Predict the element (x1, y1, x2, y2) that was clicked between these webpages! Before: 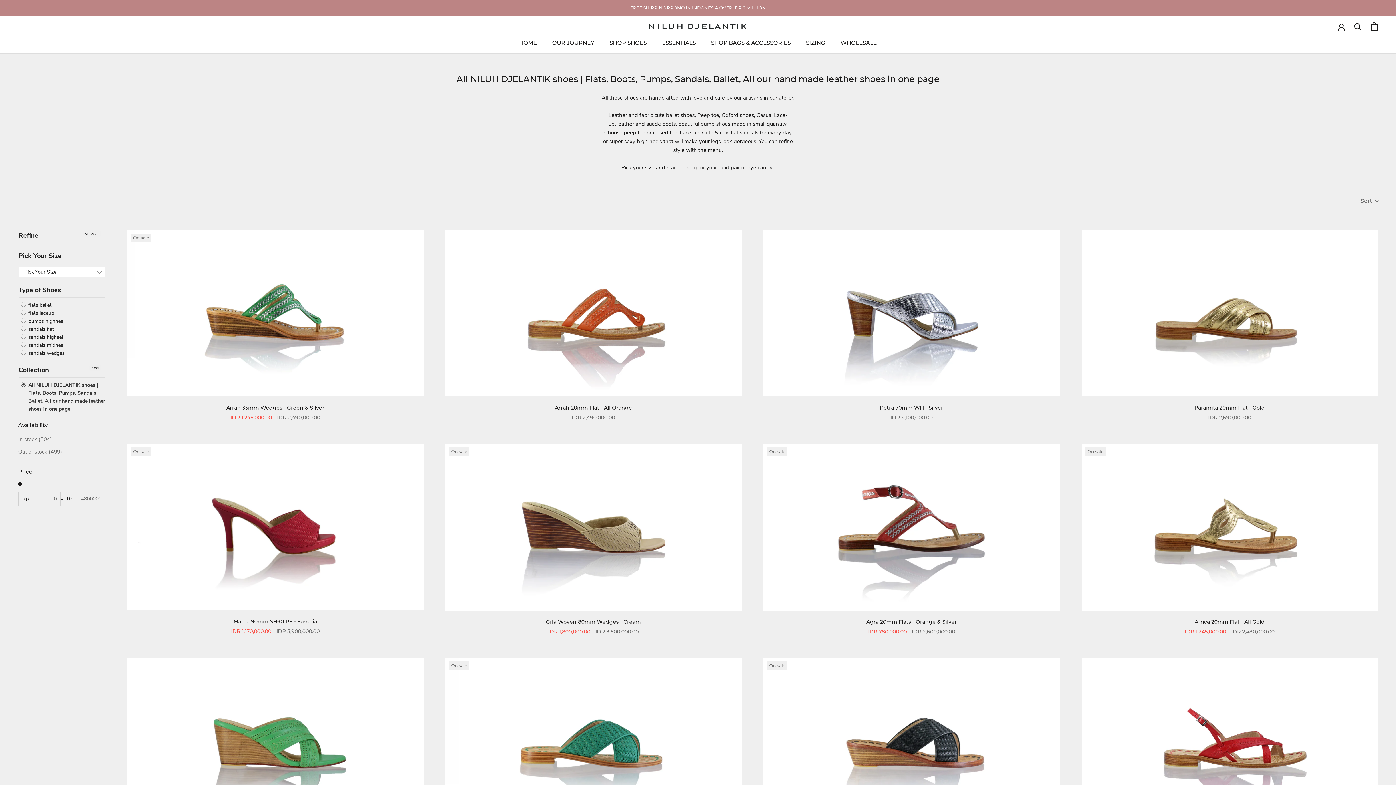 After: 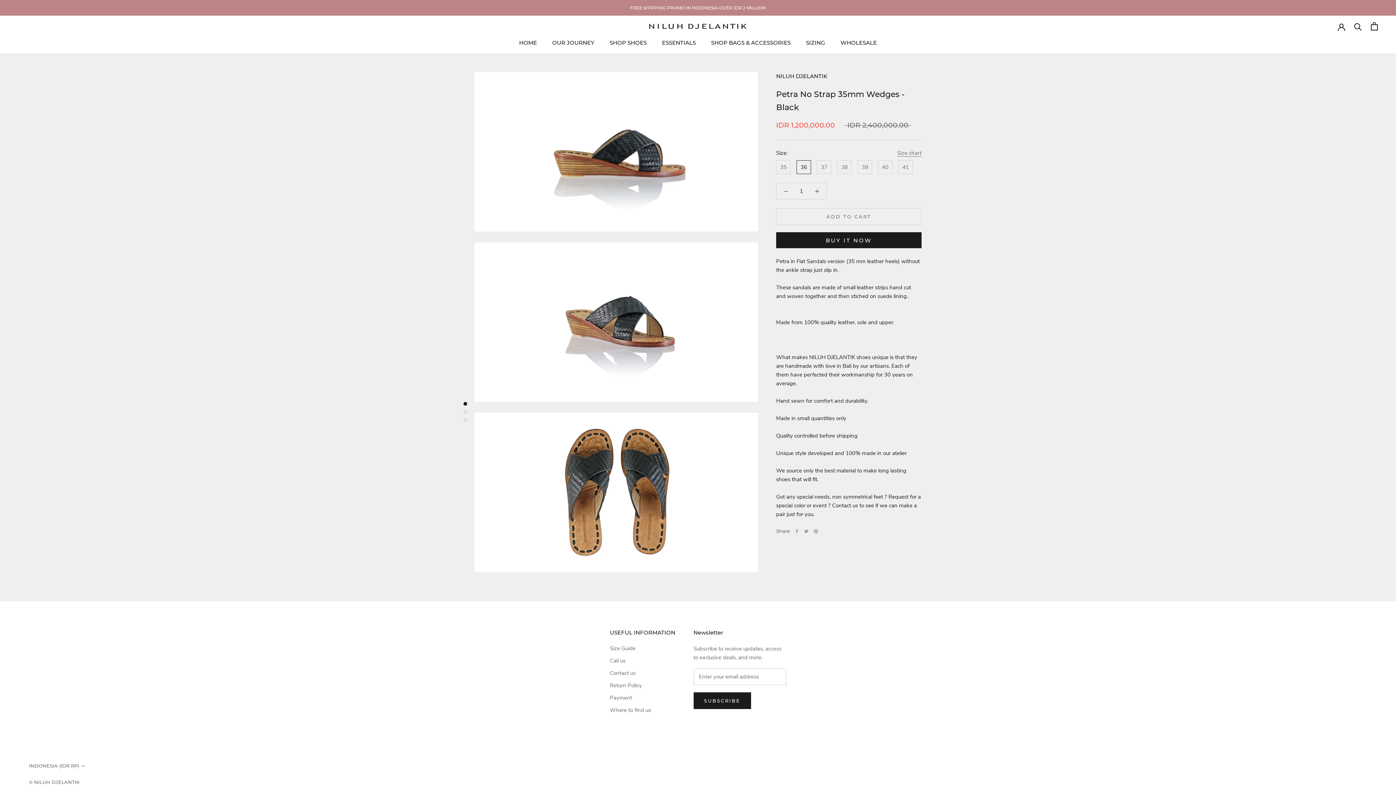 Action: bbox: (763, 658, 1060, 824)